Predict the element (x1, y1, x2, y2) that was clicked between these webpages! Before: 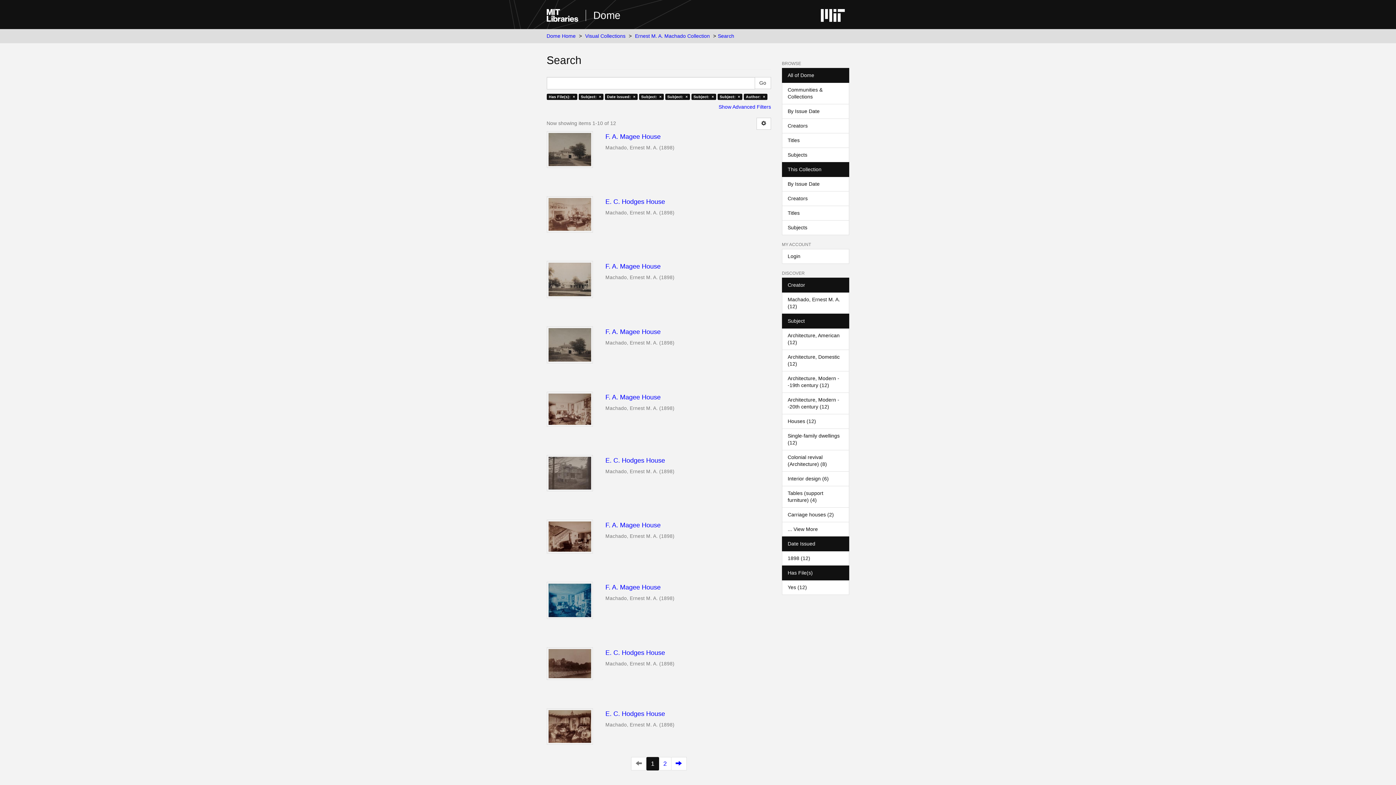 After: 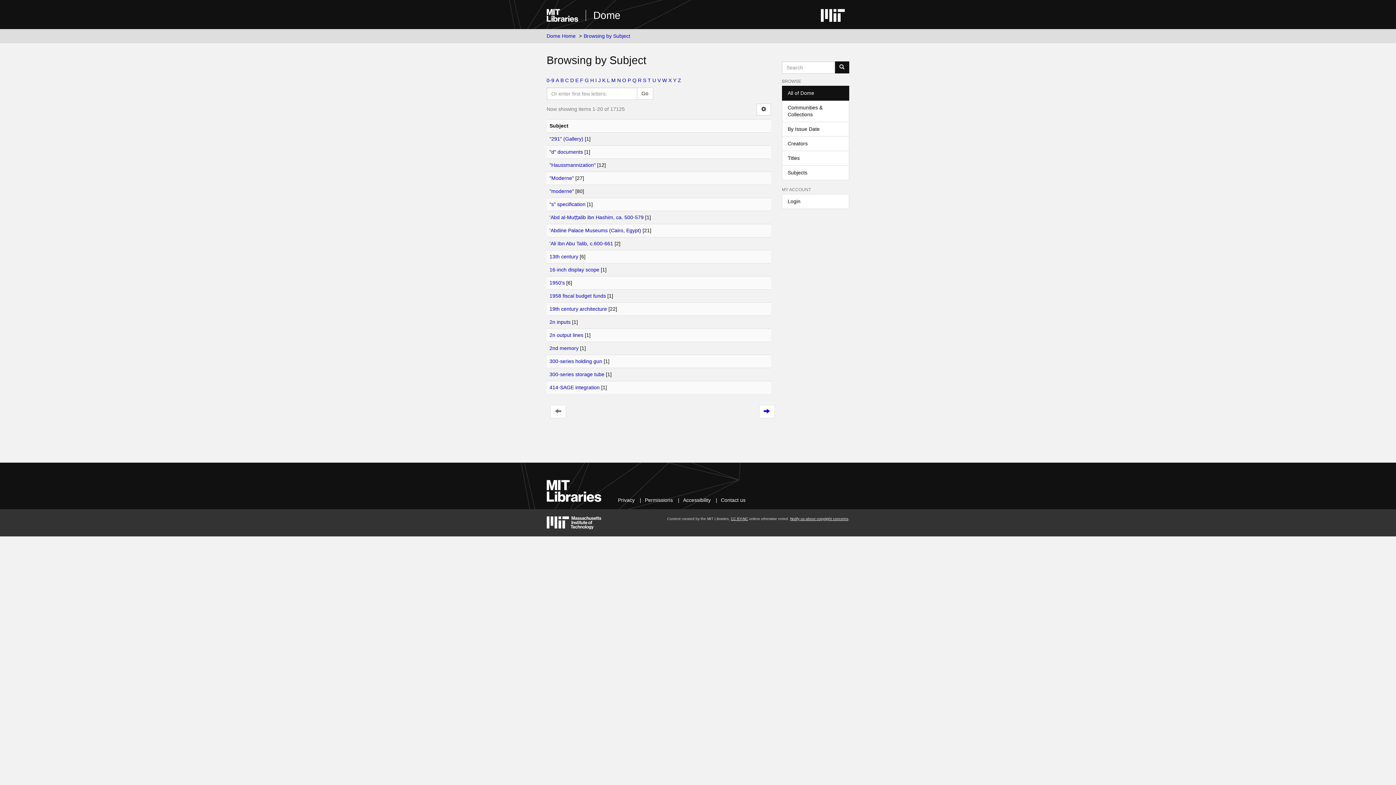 Action: bbox: (782, 147, 849, 162) label: Subjects